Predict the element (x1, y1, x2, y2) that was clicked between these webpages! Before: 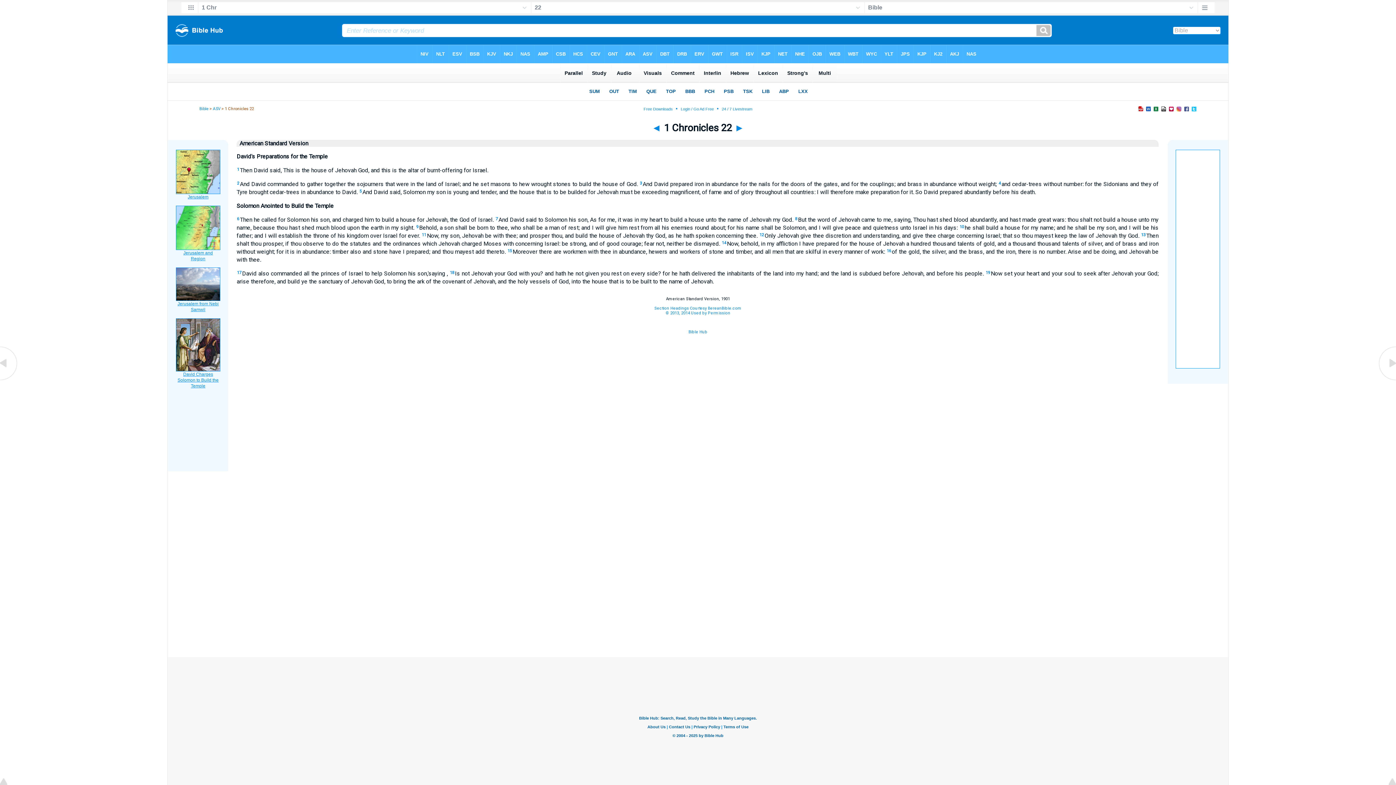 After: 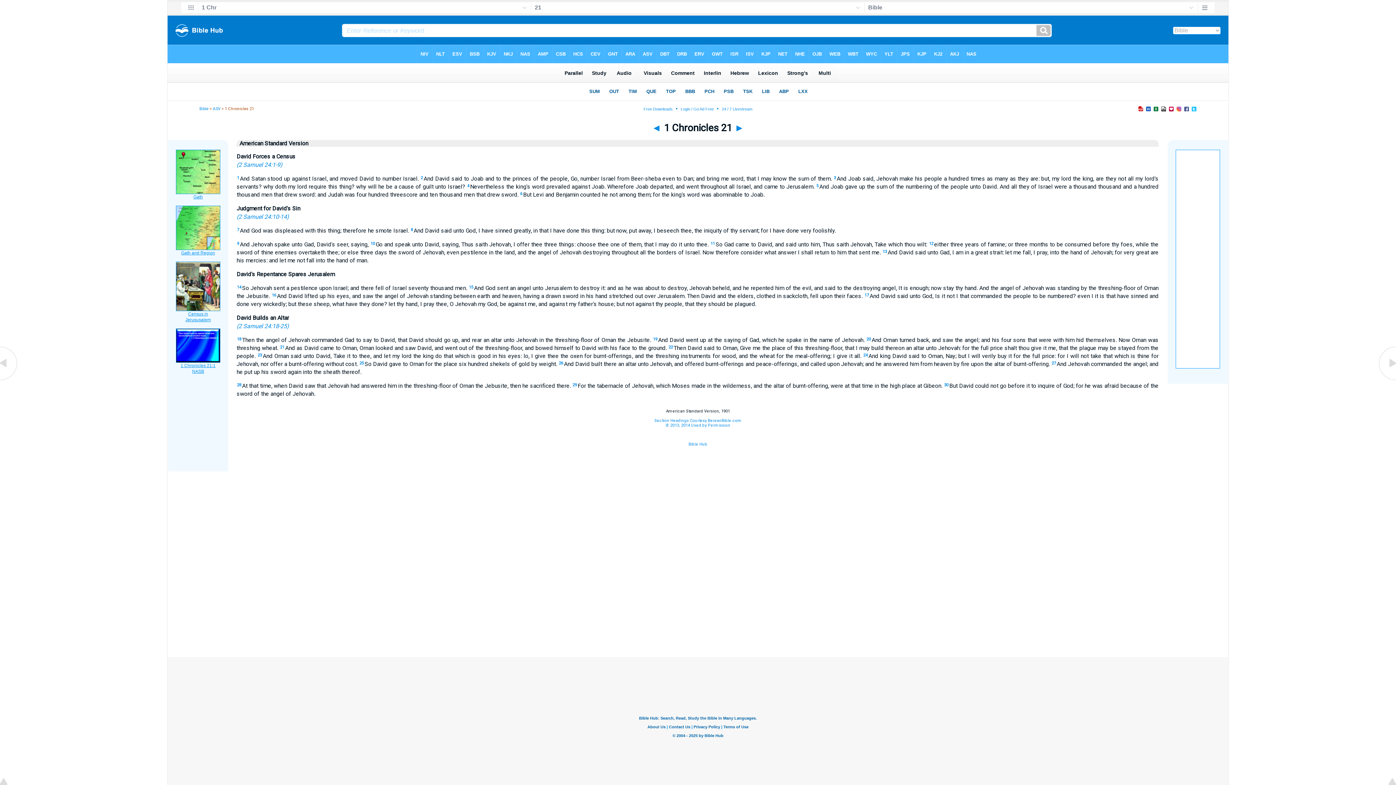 Action: bbox: (651, 122, 661, 133) label: ◄